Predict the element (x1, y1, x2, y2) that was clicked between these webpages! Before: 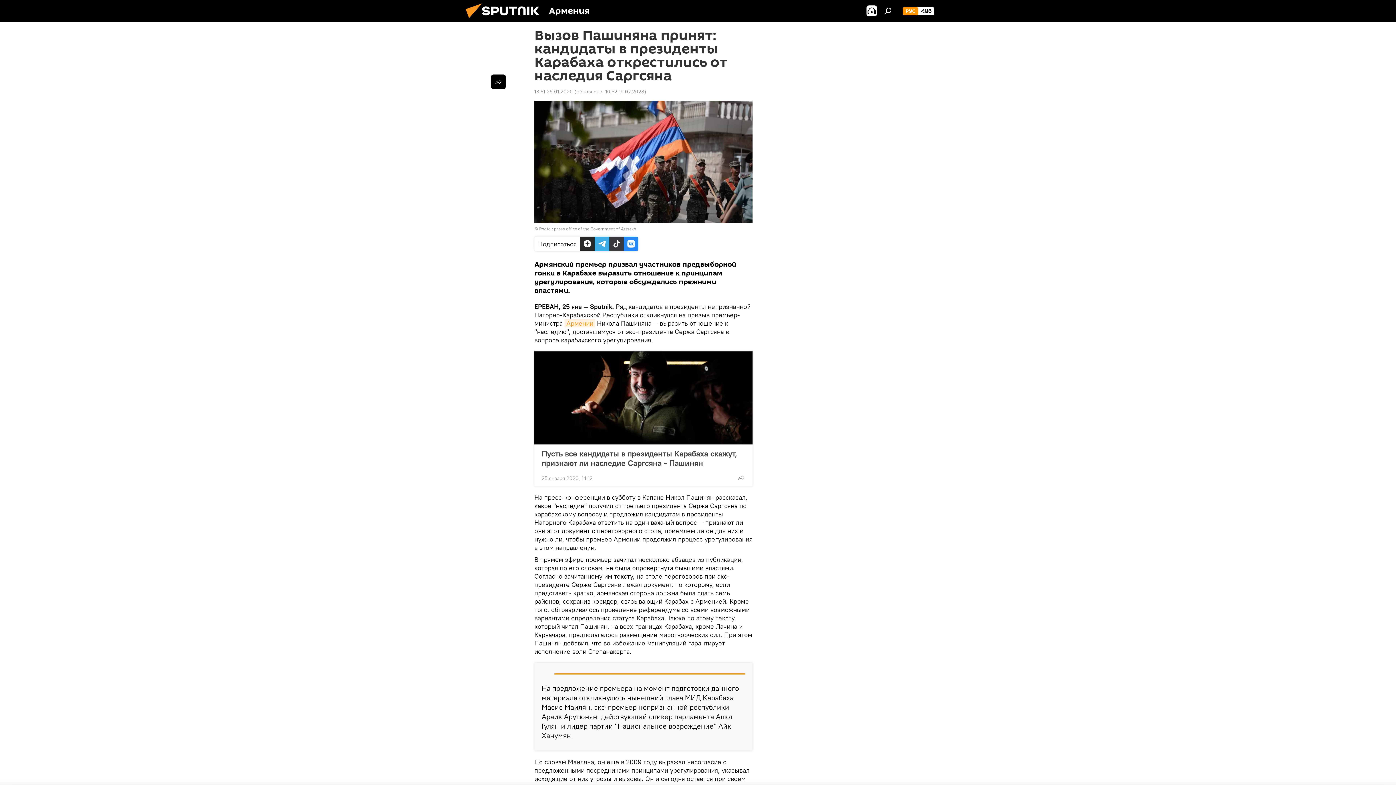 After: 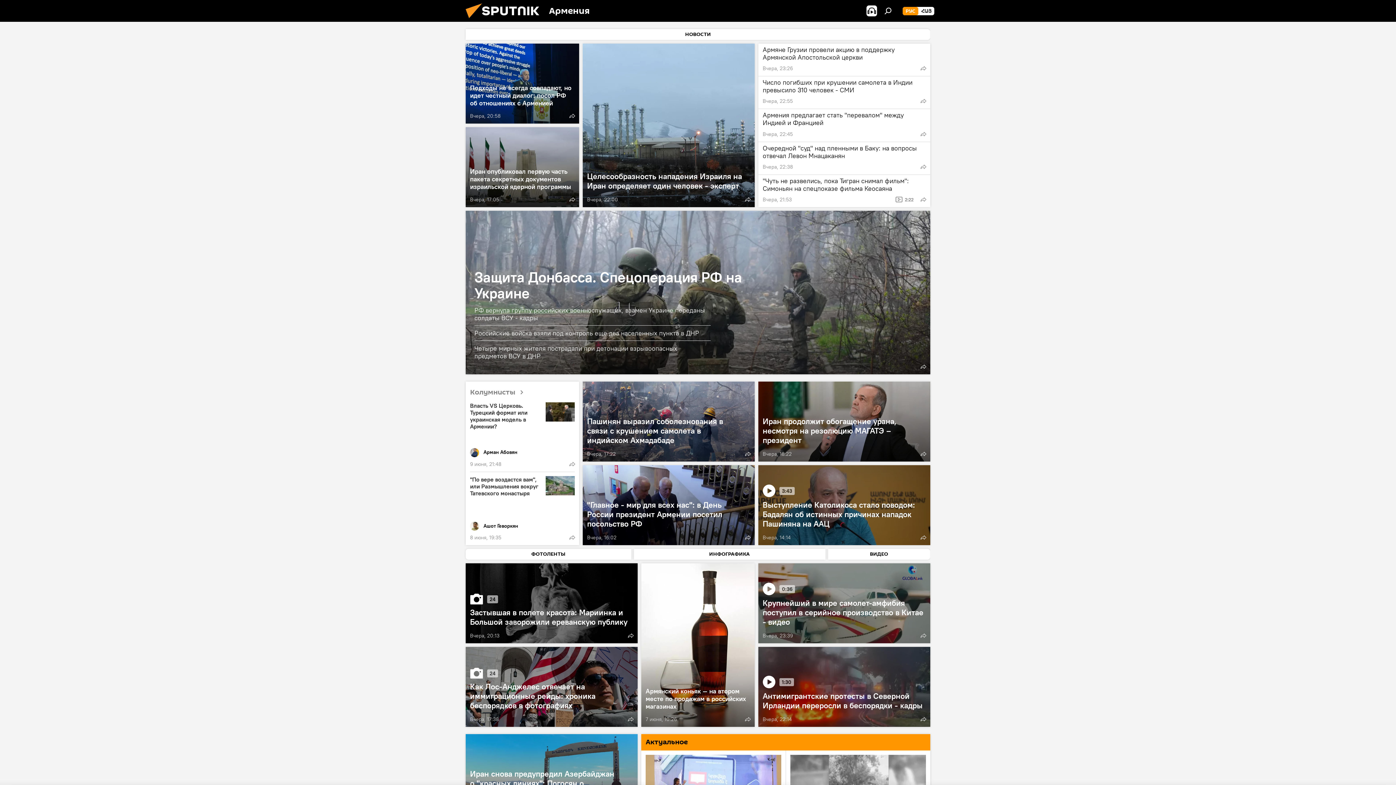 Action: bbox: (461, 16, 549, 23)